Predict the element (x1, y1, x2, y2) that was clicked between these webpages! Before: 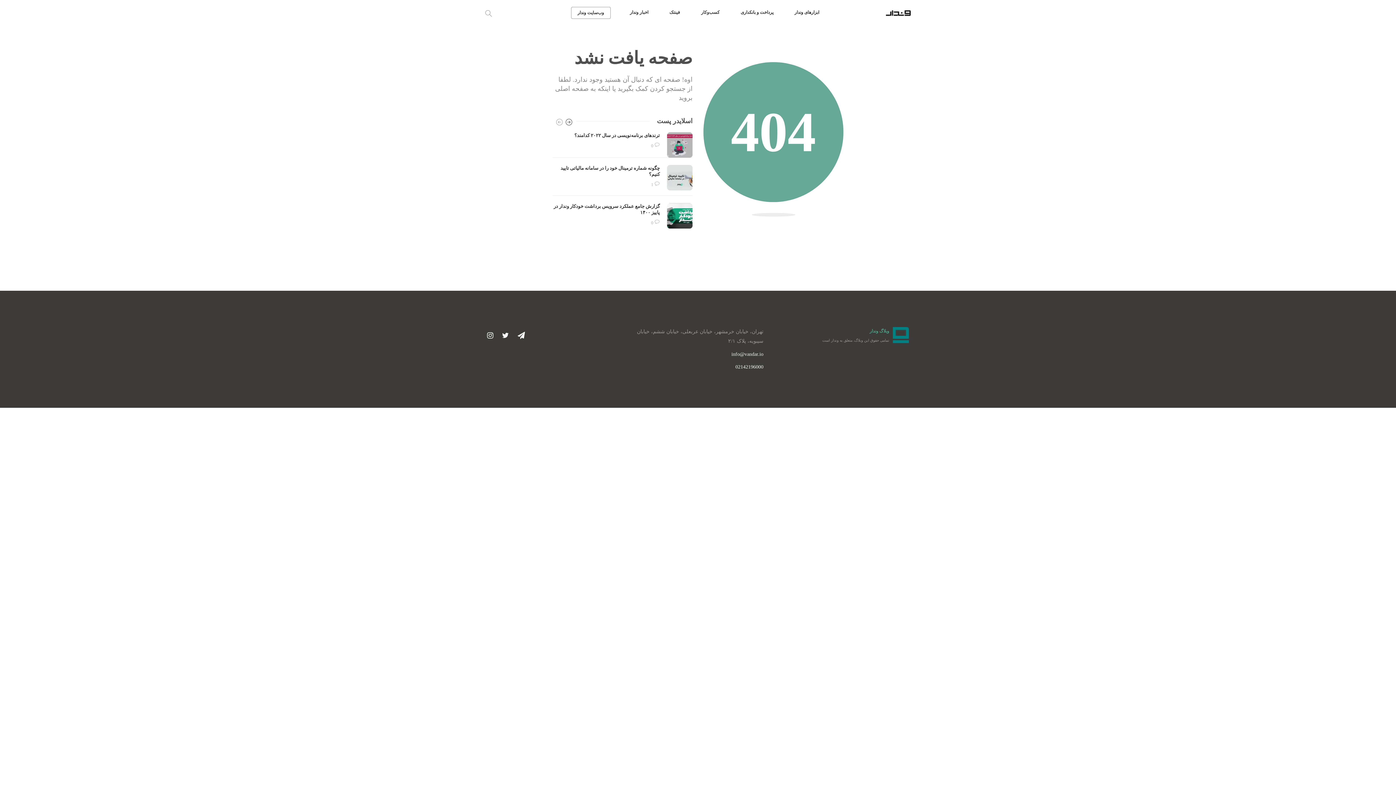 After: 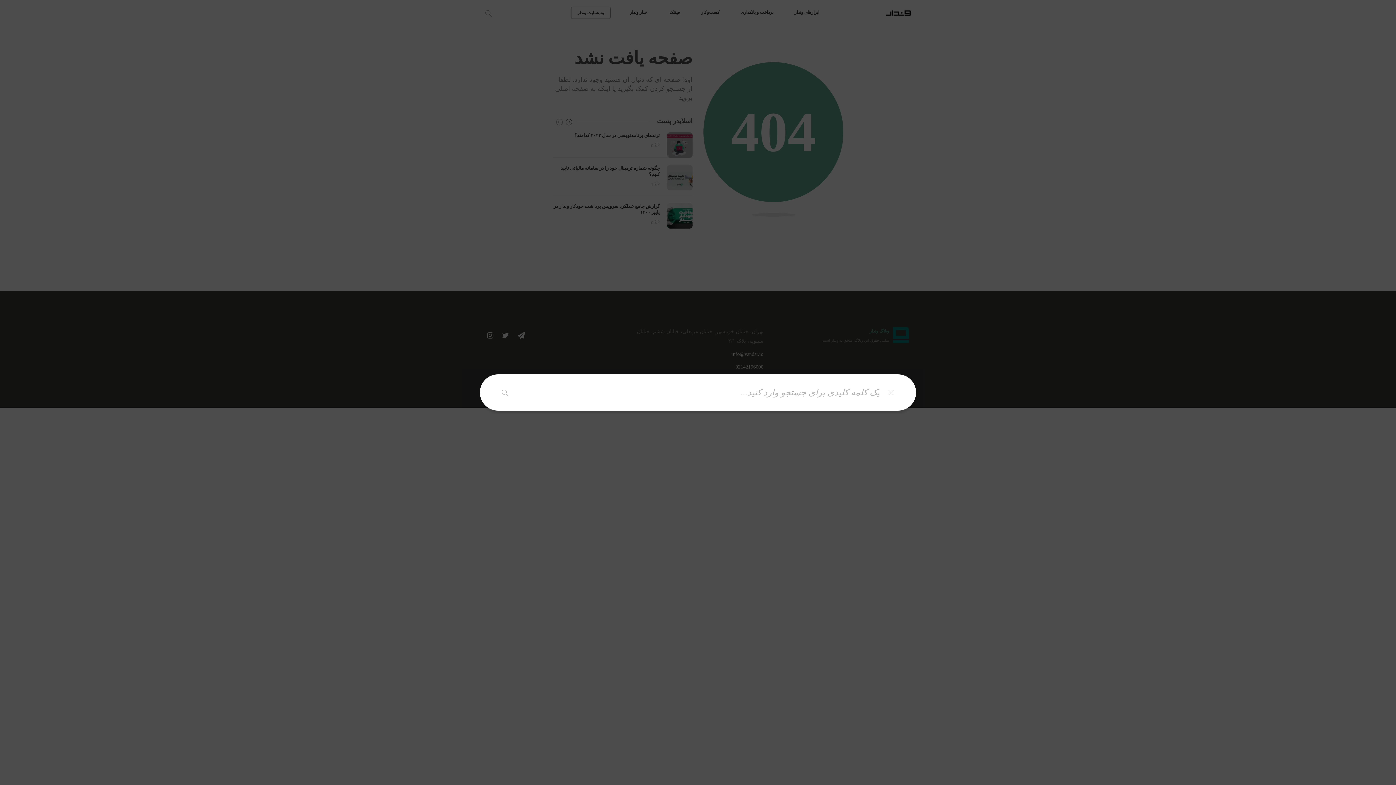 Action: bbox: (485, 9, 492, 16)